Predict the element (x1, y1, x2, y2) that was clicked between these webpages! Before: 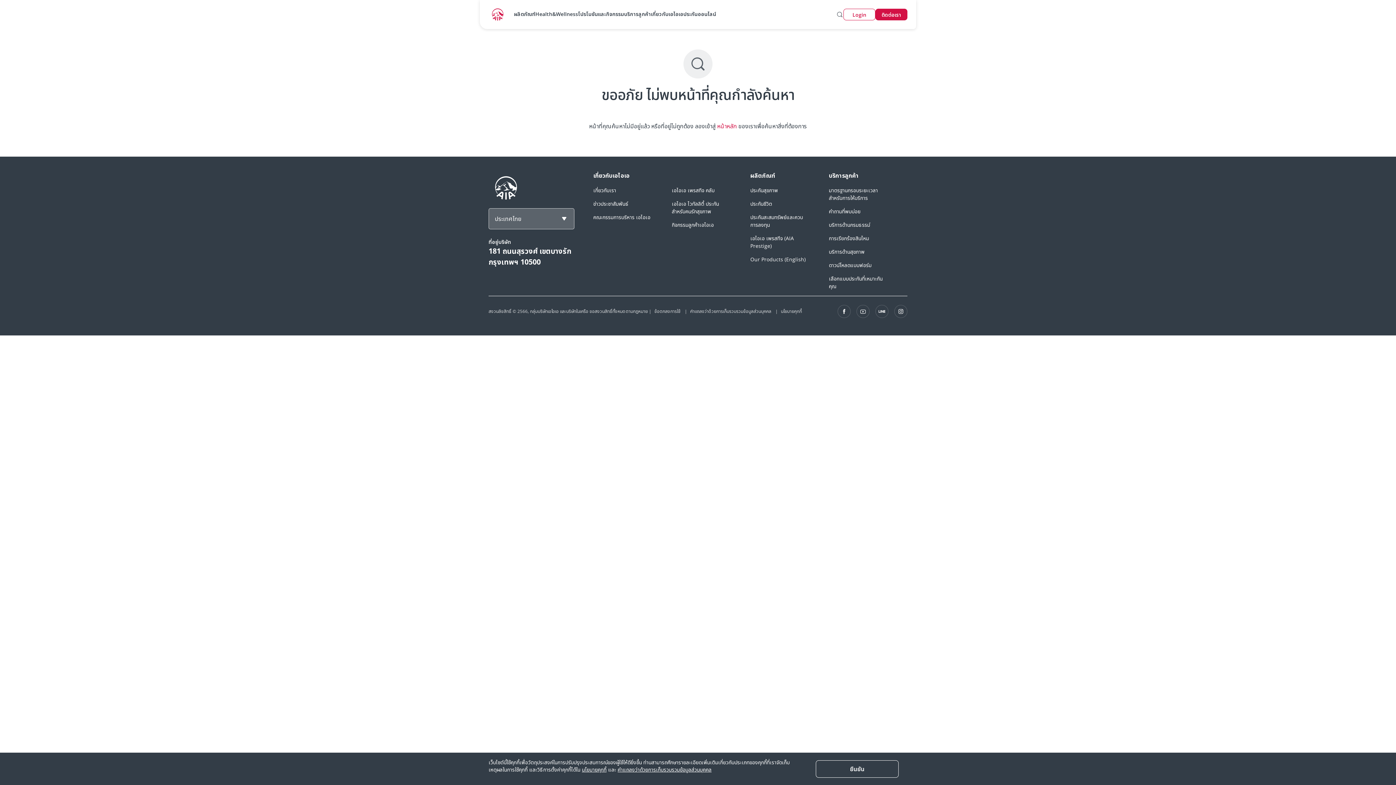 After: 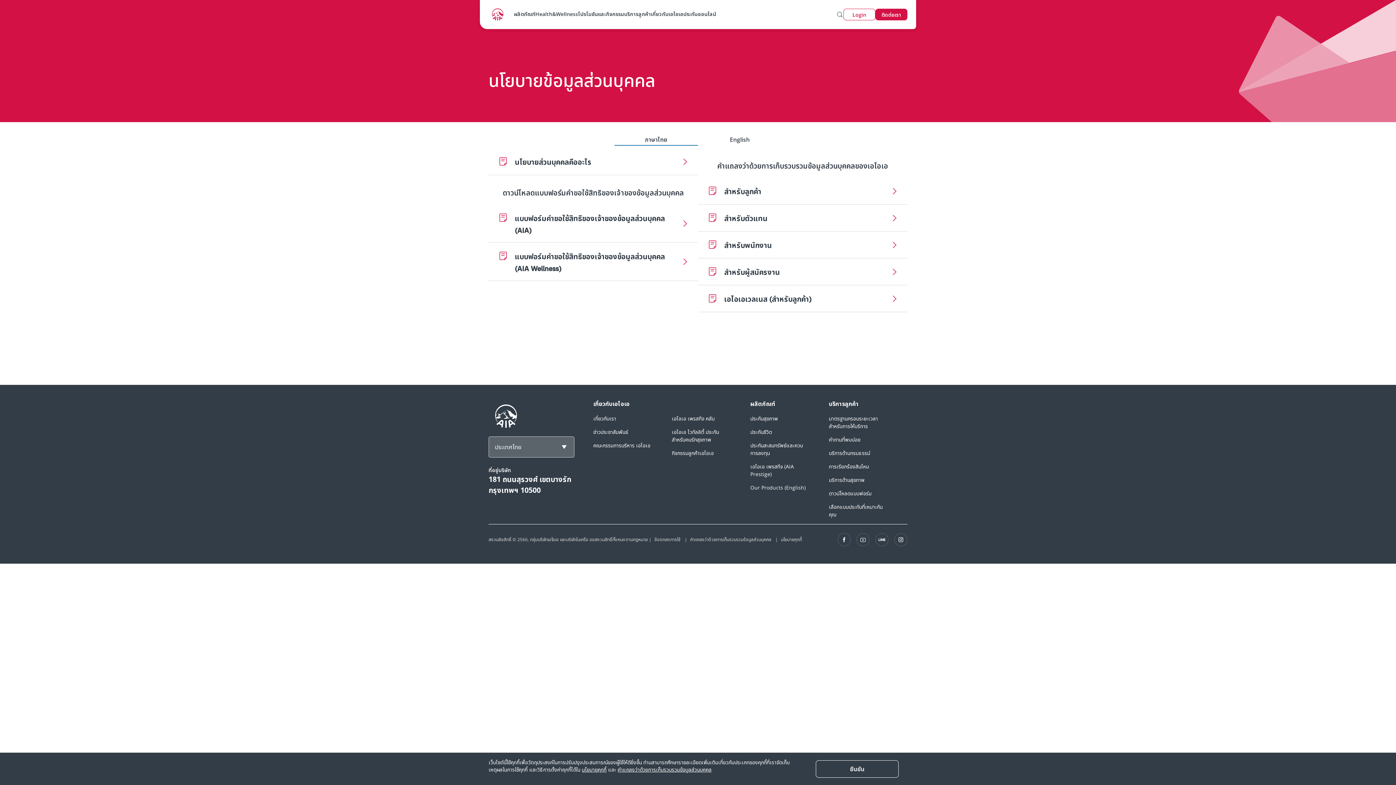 Action: bbox: (690, 308, 772, 314) label: คำแถลงว่าด้วยการเก็บรวบรวมข้อมูลส่วนบุคคล 